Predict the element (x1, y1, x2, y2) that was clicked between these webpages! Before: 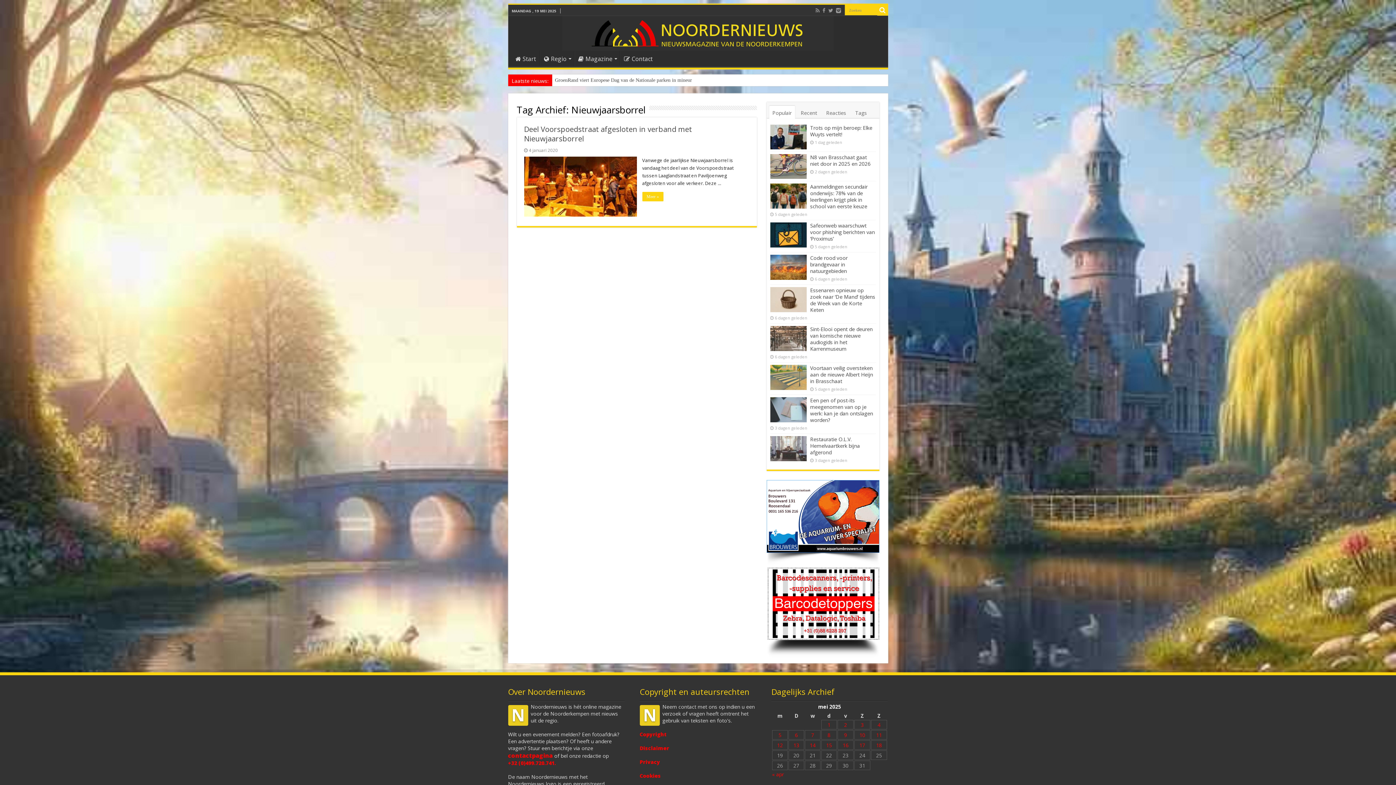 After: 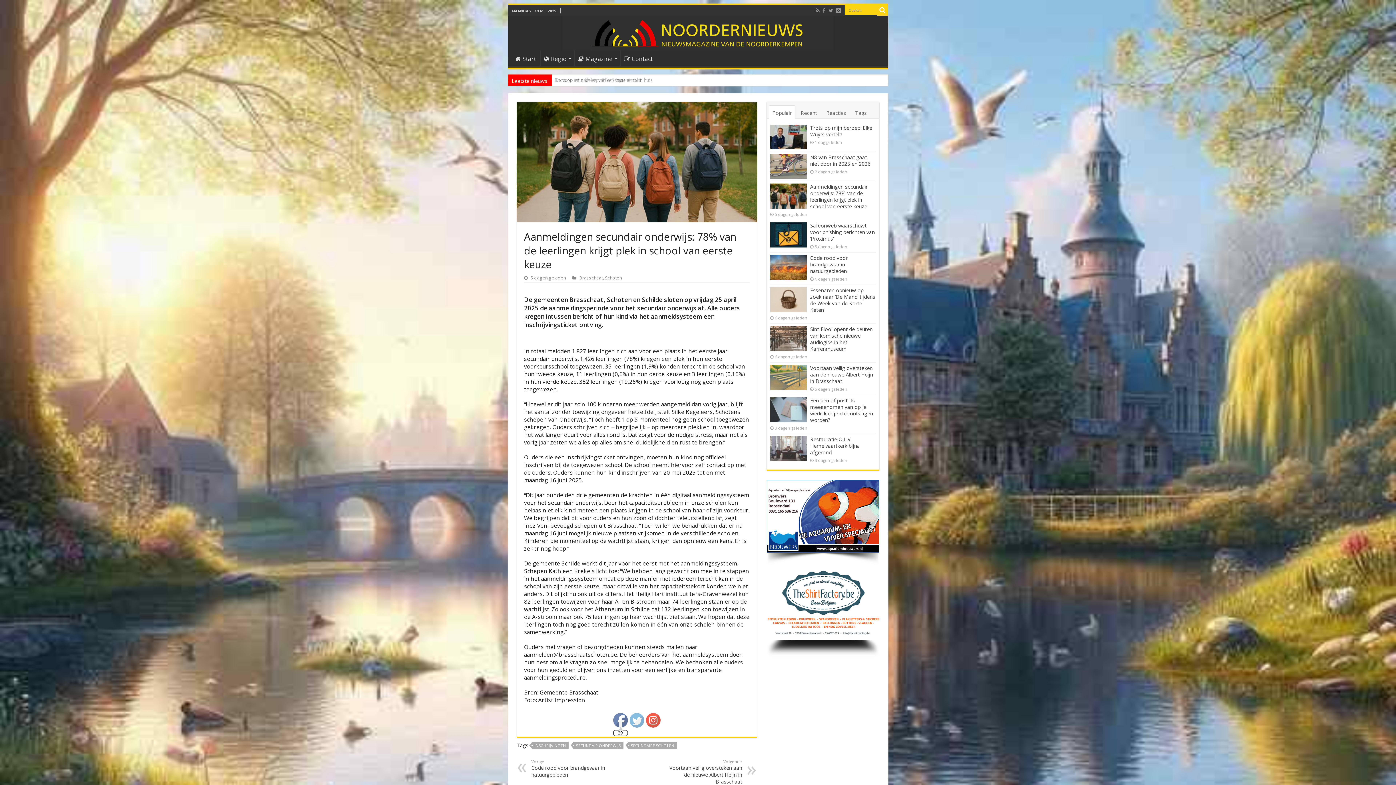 Action: bbox: (770, 183, 806, 208)